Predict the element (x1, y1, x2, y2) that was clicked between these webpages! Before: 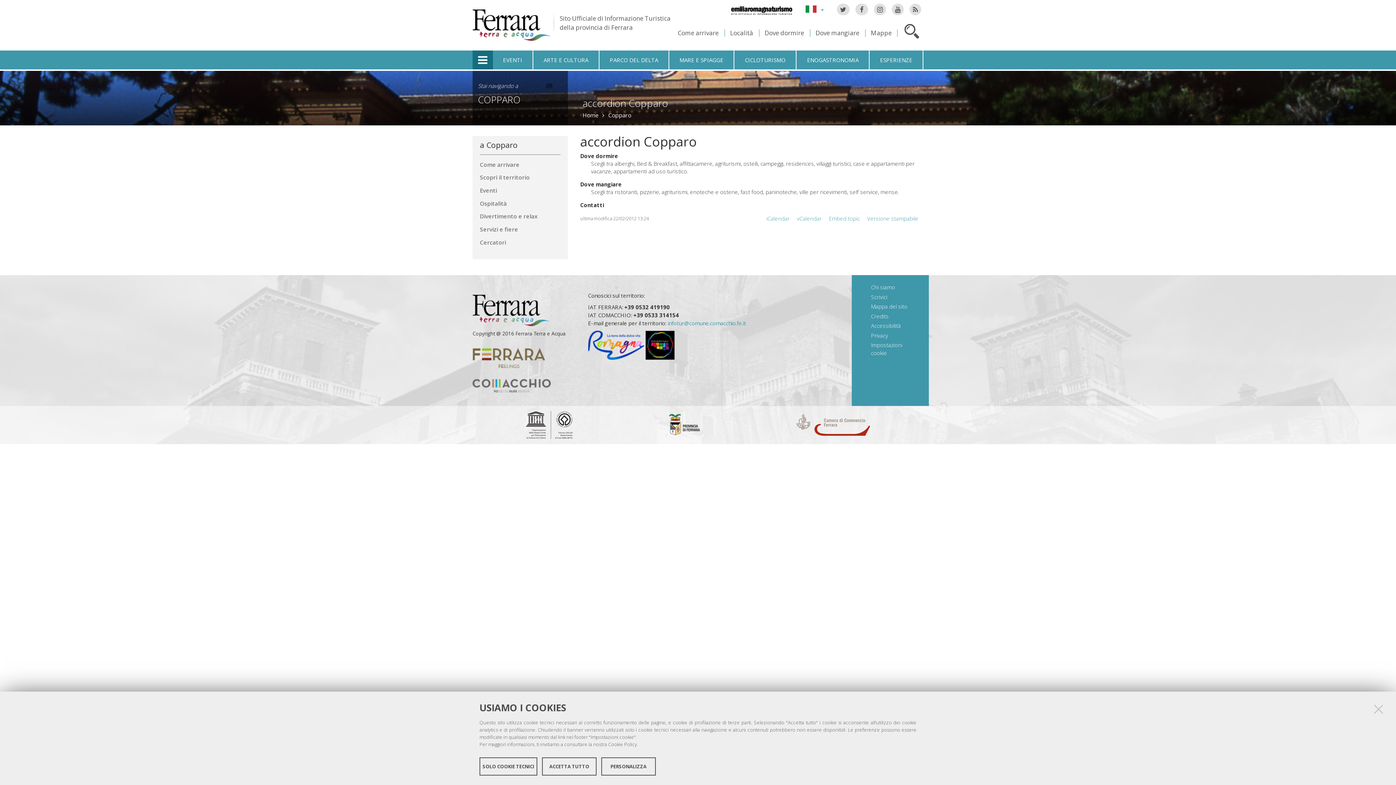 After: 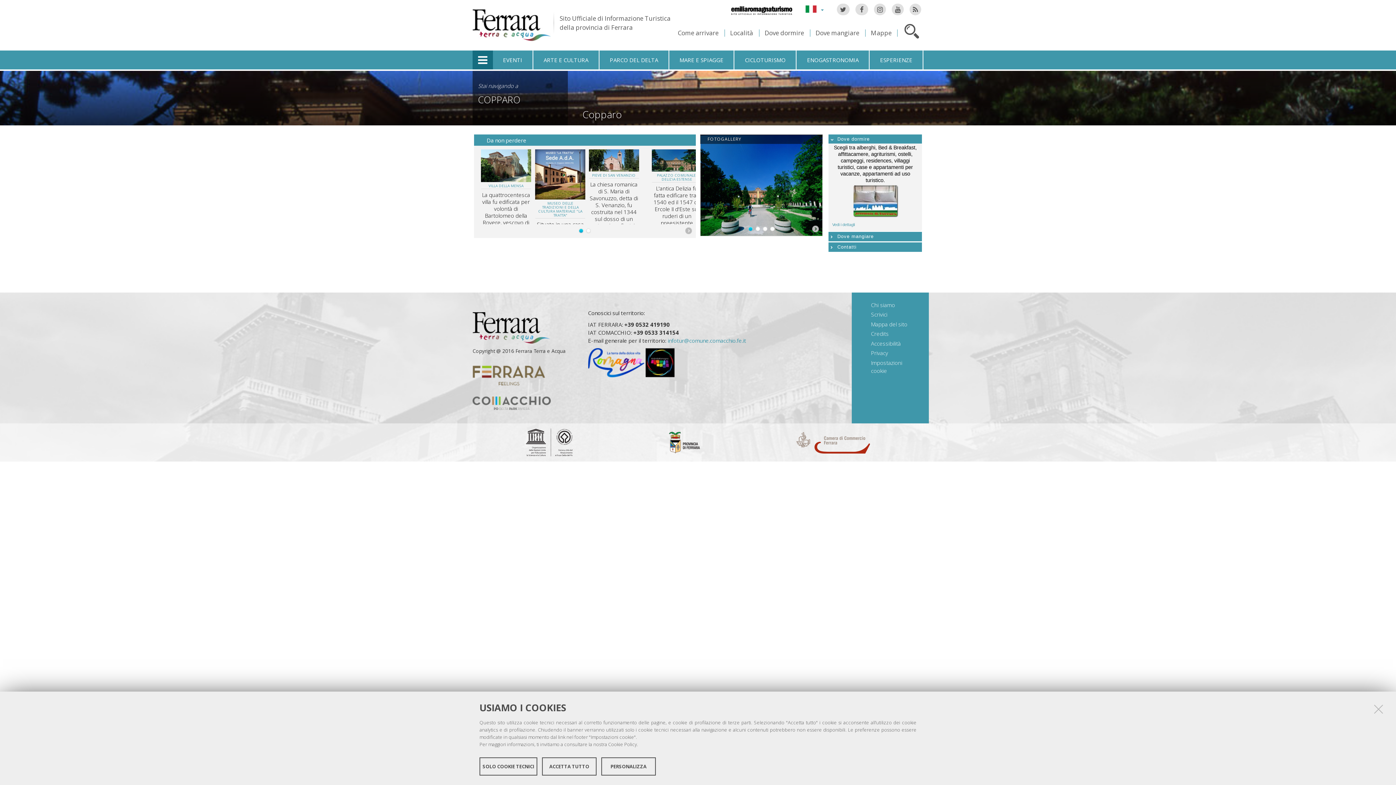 Action: label: a Copparo bbox: (479, 139, 560, 151)